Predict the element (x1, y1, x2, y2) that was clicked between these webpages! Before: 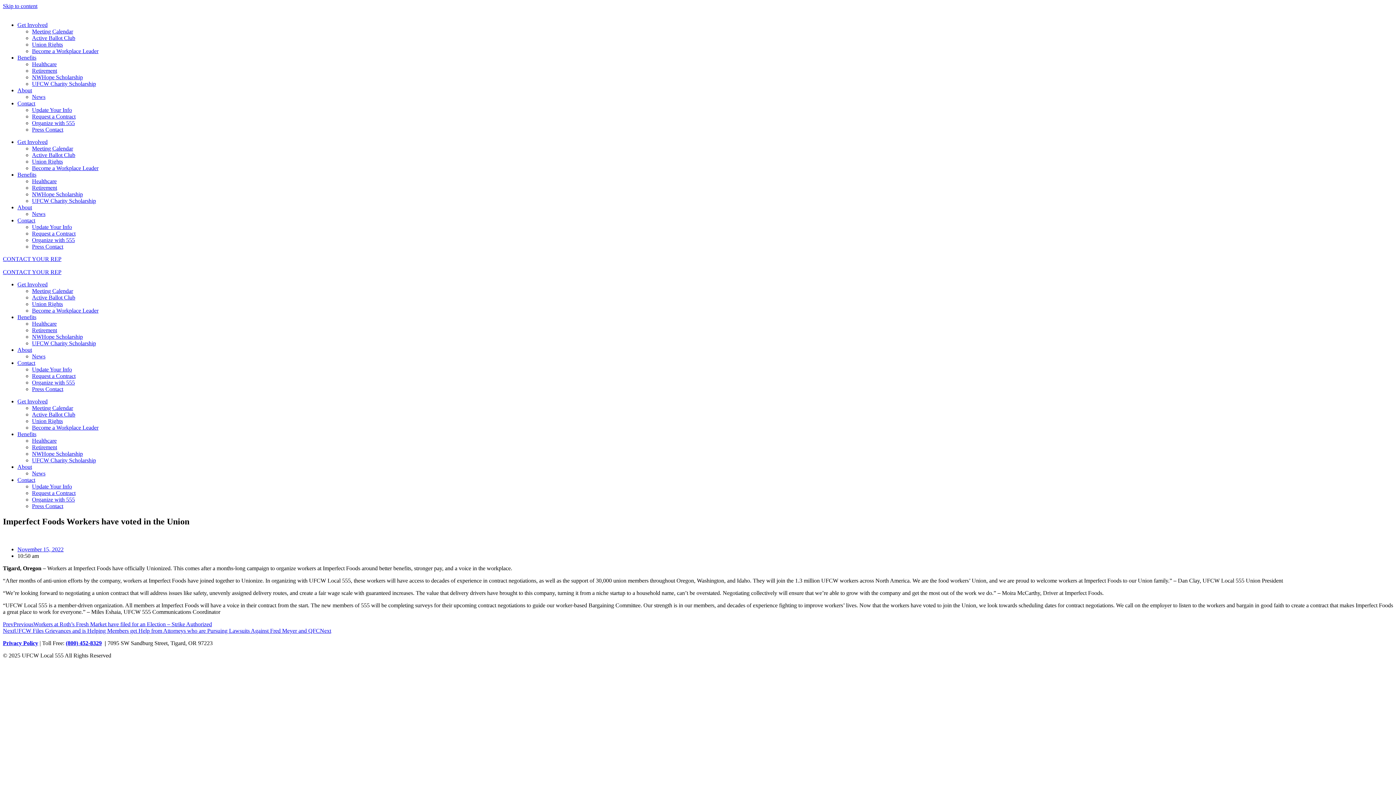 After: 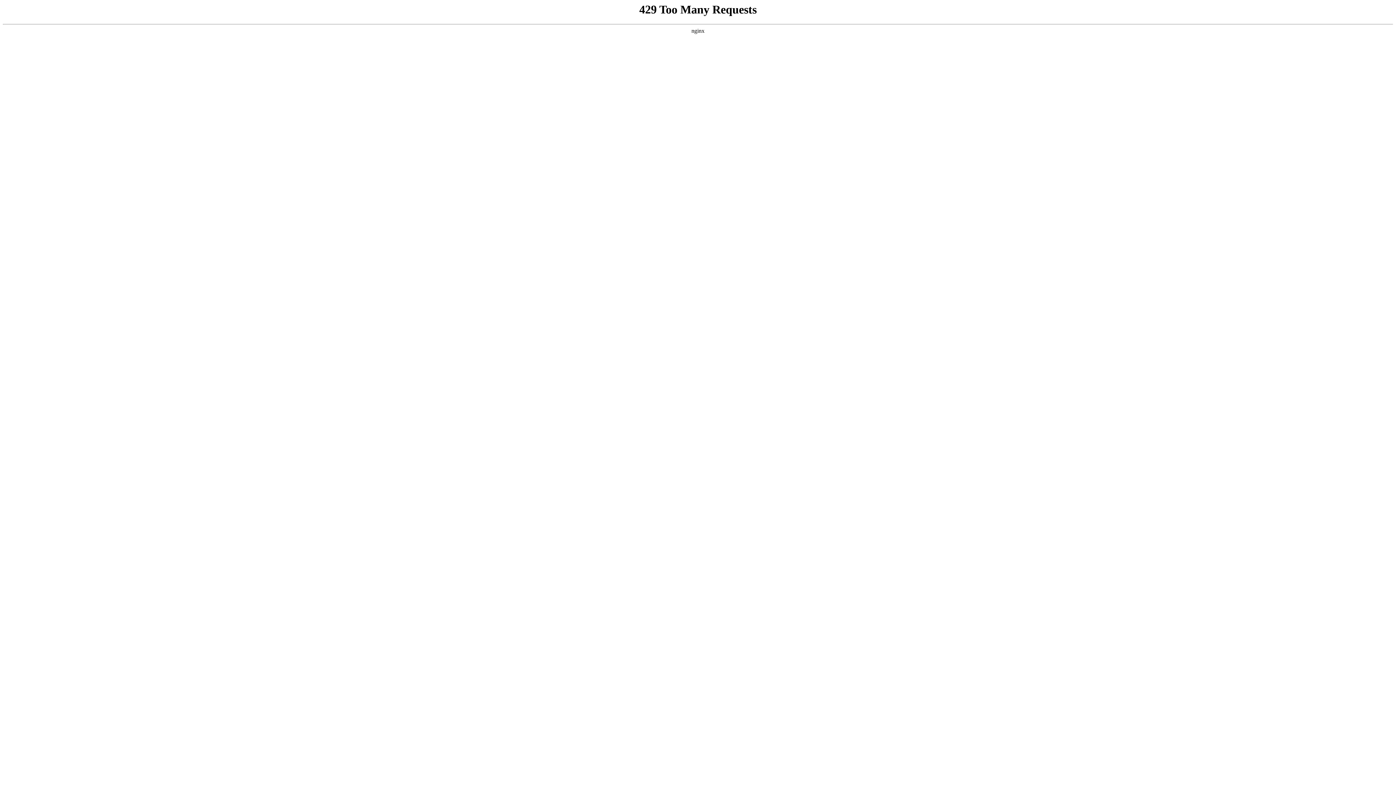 Action: bbox: (32, 418, 62, 424) label: Union Rights